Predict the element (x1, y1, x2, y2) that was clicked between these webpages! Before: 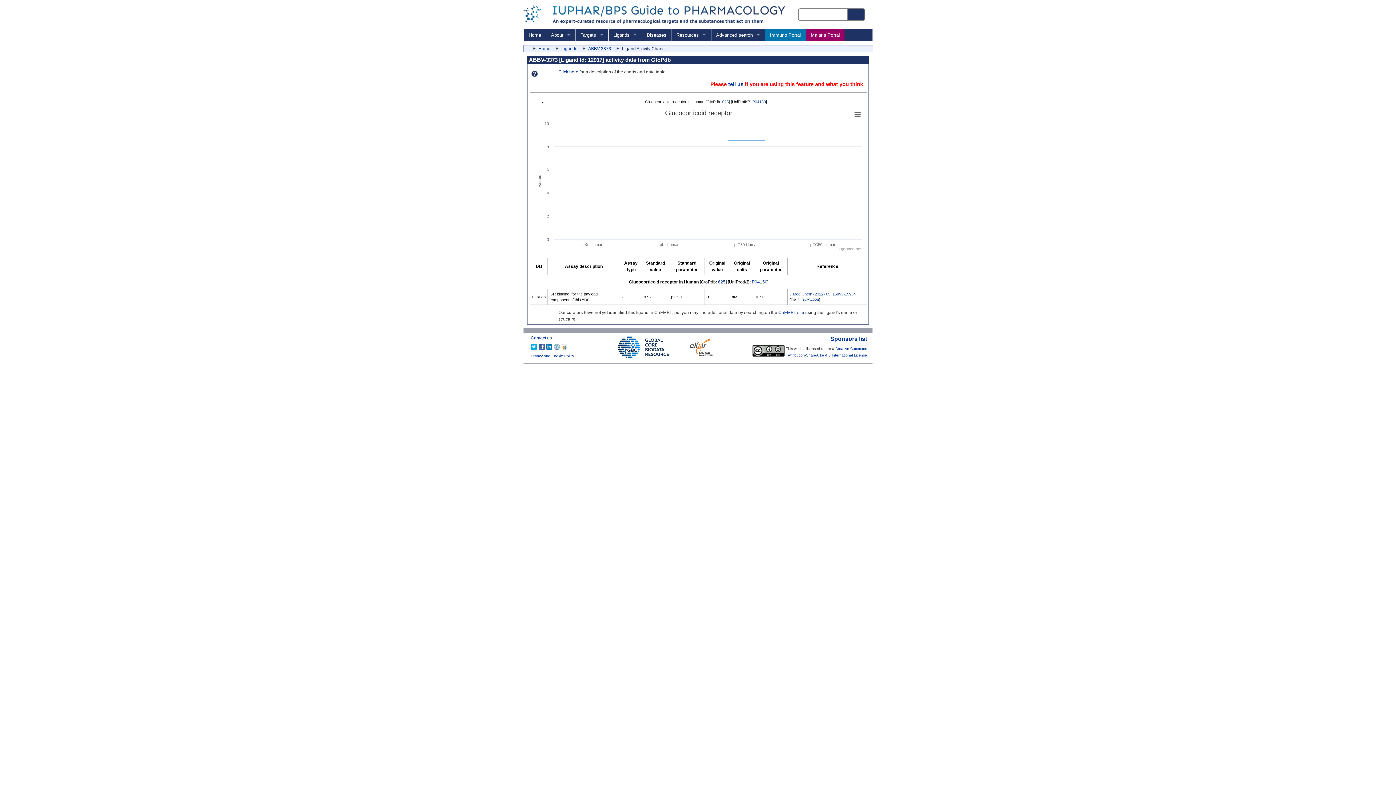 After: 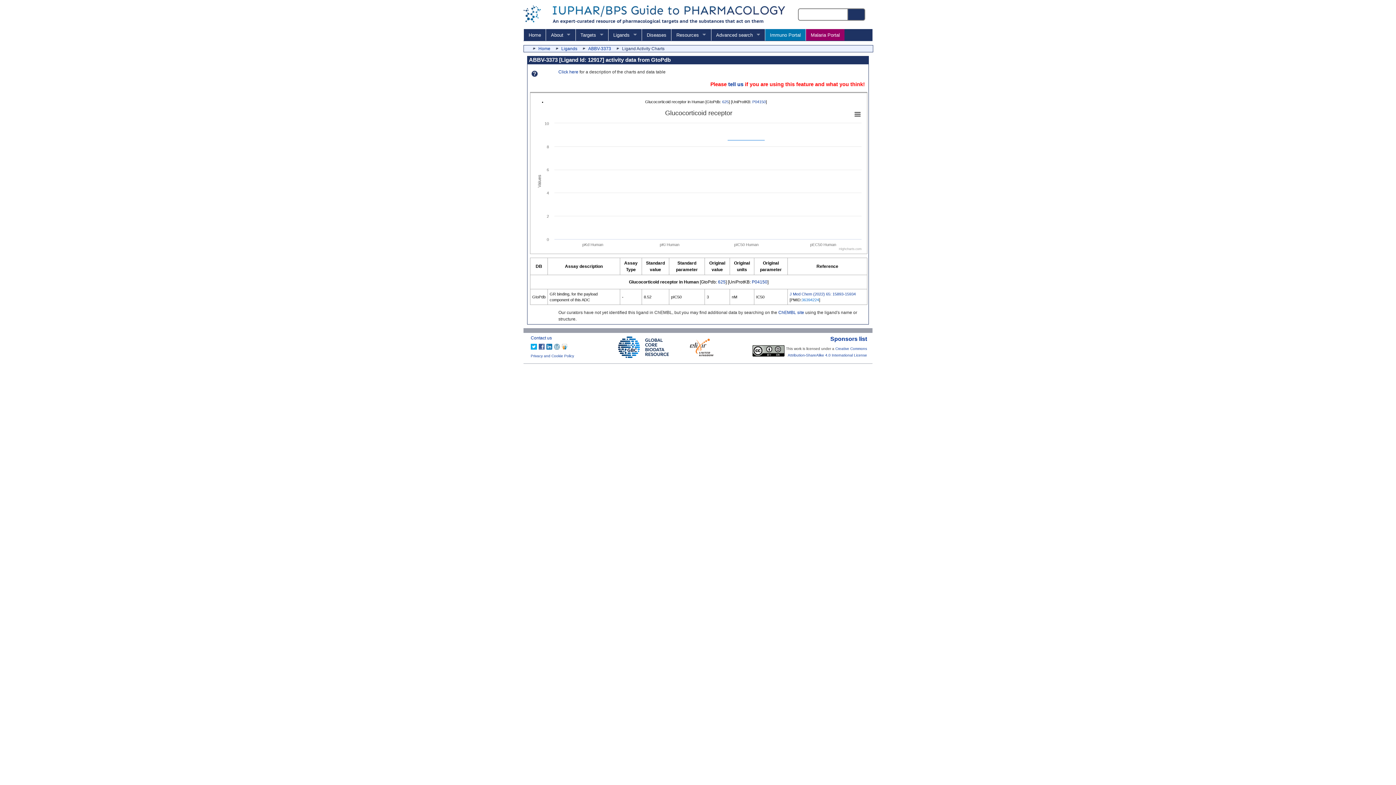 Action: bbox: (801, 297, 819, 302) label: 36394224